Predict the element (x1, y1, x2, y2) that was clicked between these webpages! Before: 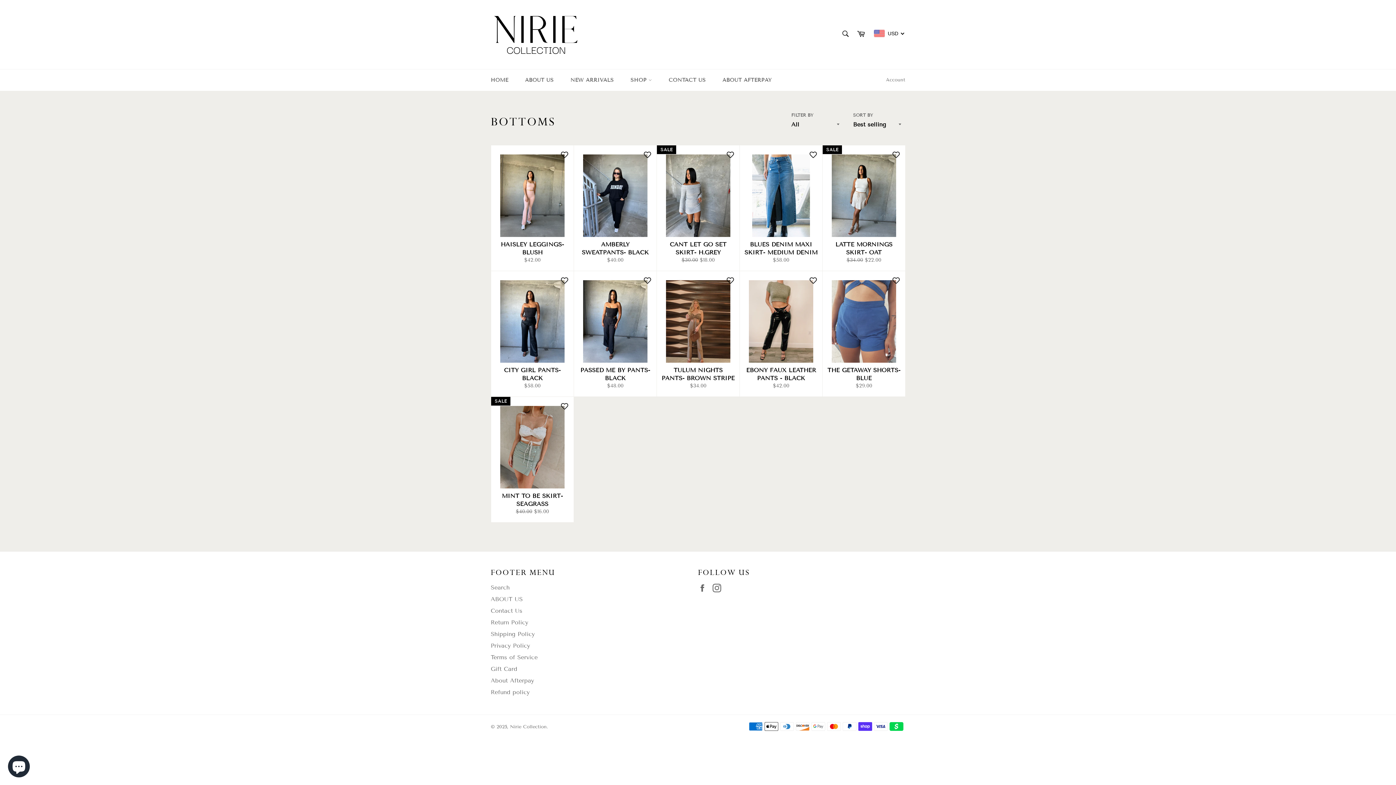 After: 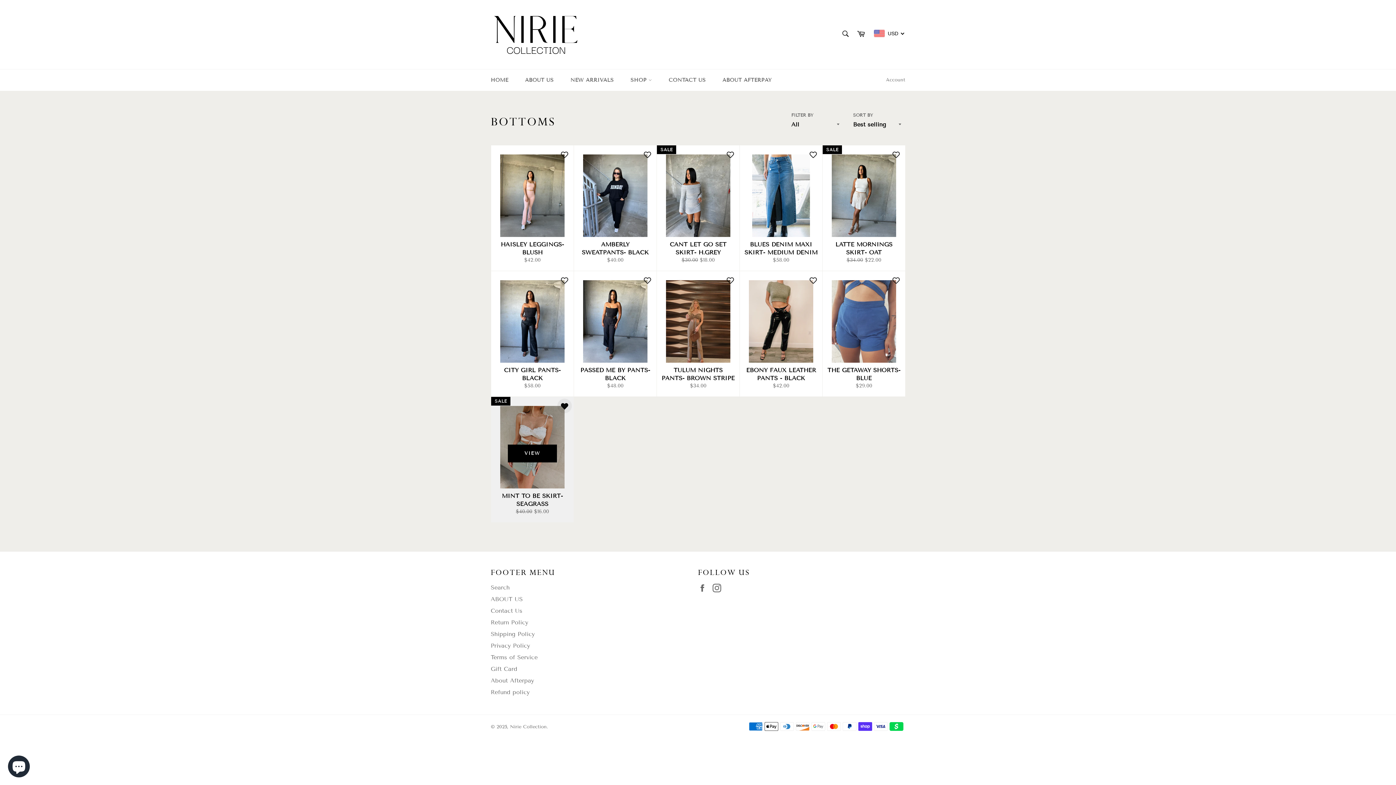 Action: label: ADD TO WISHLIST bbox: (557, 398, 572, 413)